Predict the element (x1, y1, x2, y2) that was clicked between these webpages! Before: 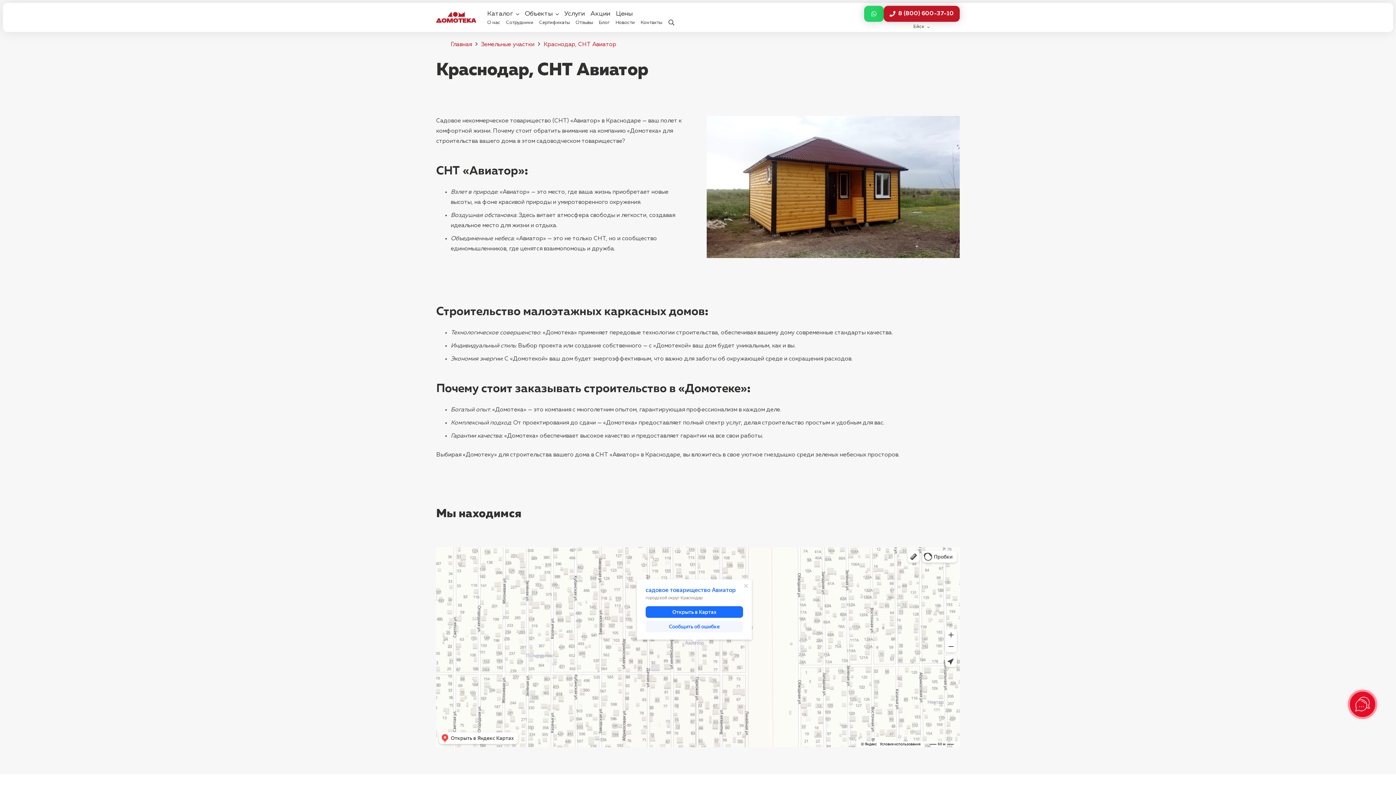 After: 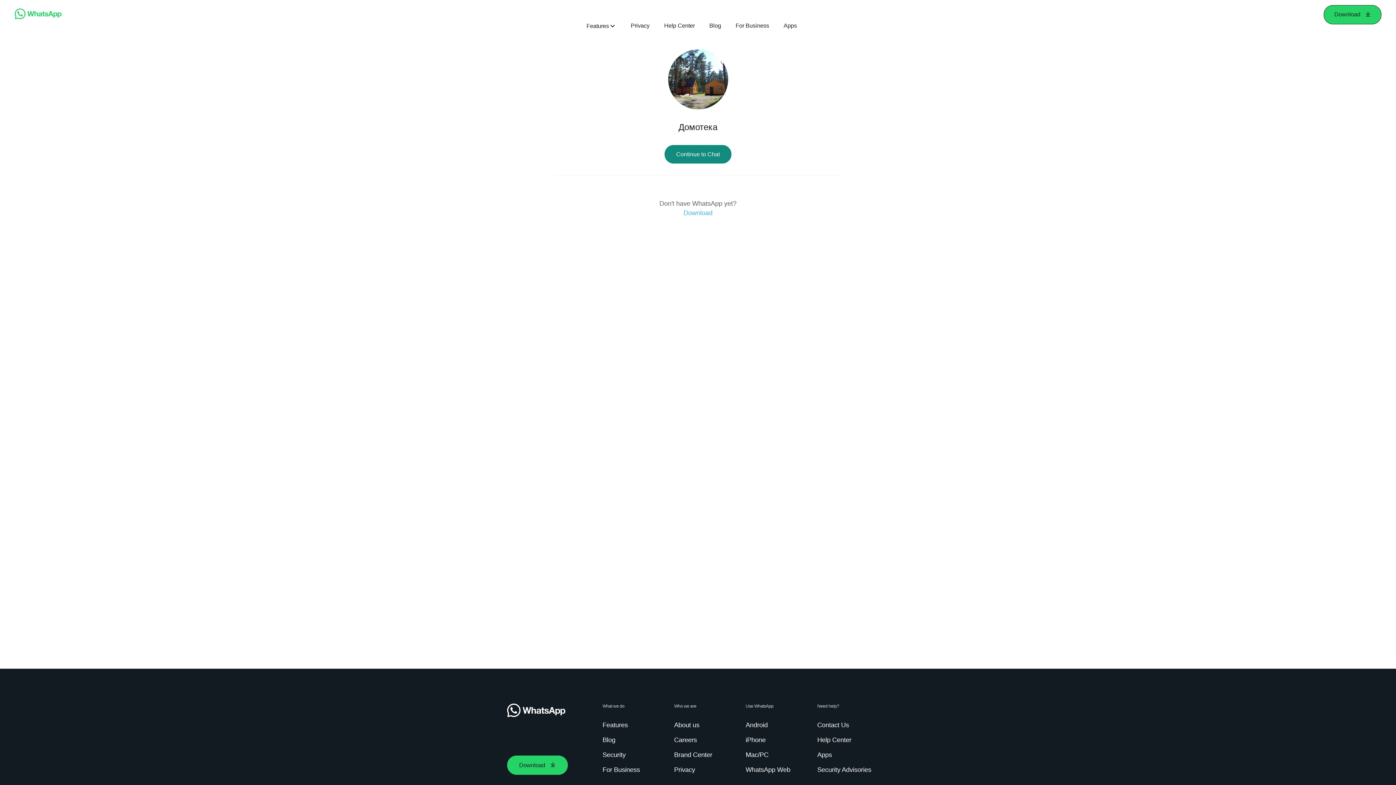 Action: bbox: (864, 5, 884, 21) label: Button